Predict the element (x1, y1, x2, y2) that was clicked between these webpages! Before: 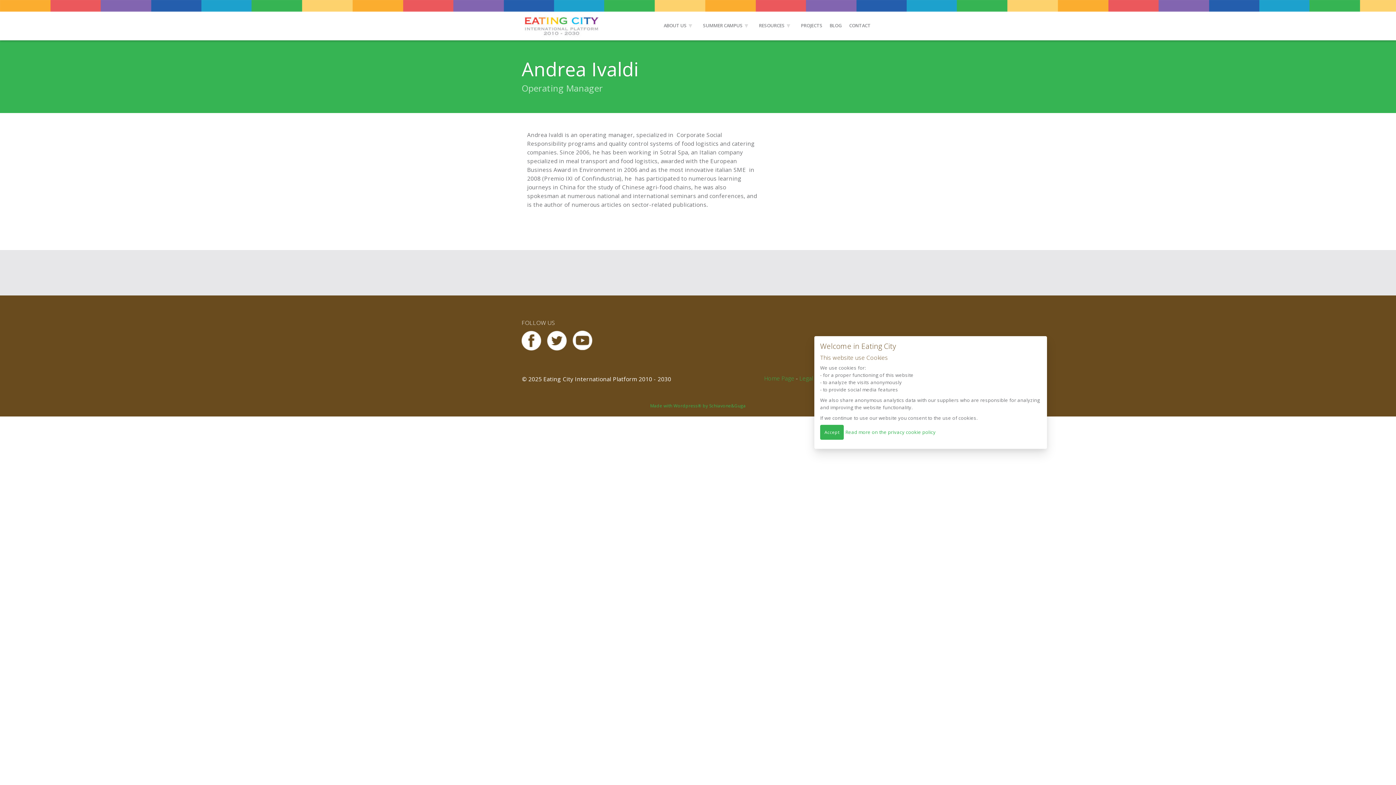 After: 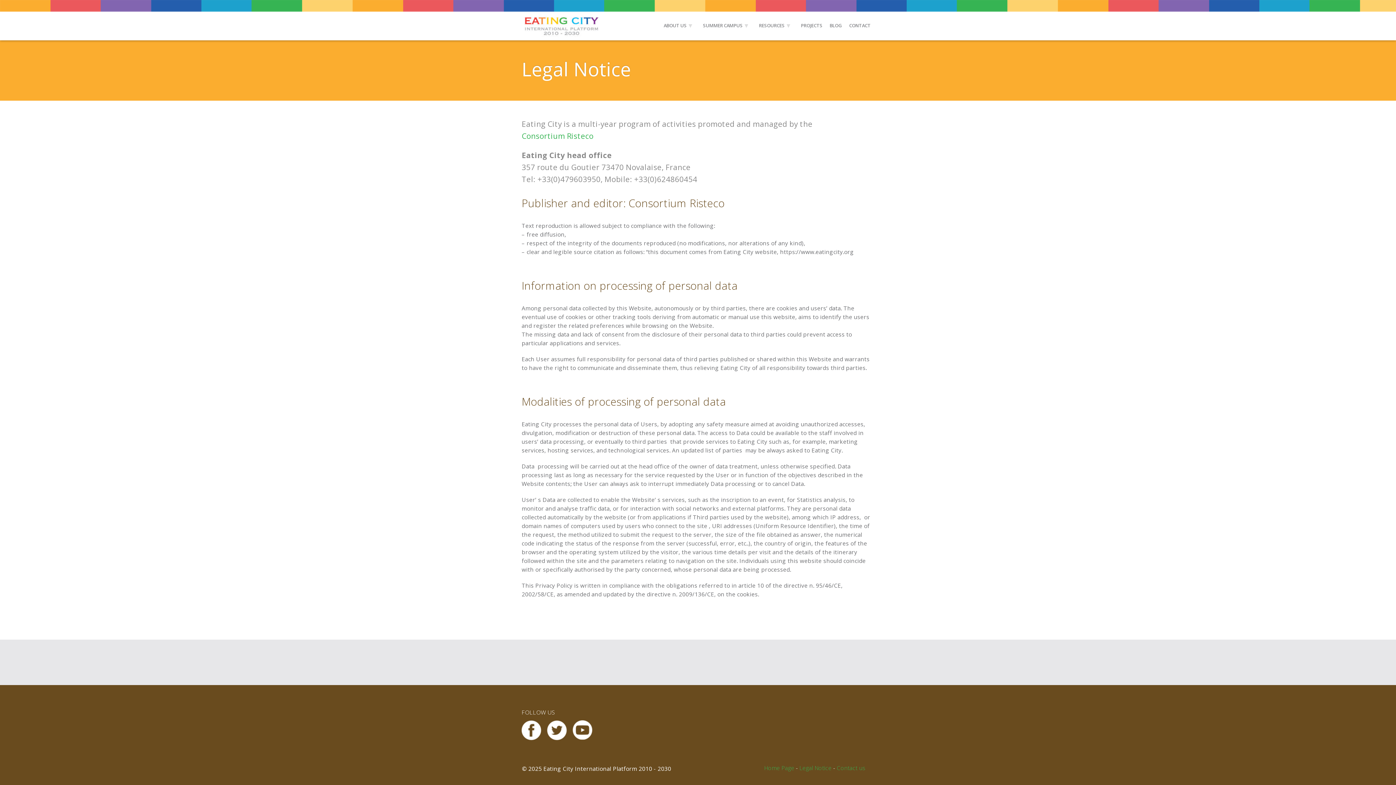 Action: label: Read more on the privacy cookie policy bbox: (845, 429, 936, 435)